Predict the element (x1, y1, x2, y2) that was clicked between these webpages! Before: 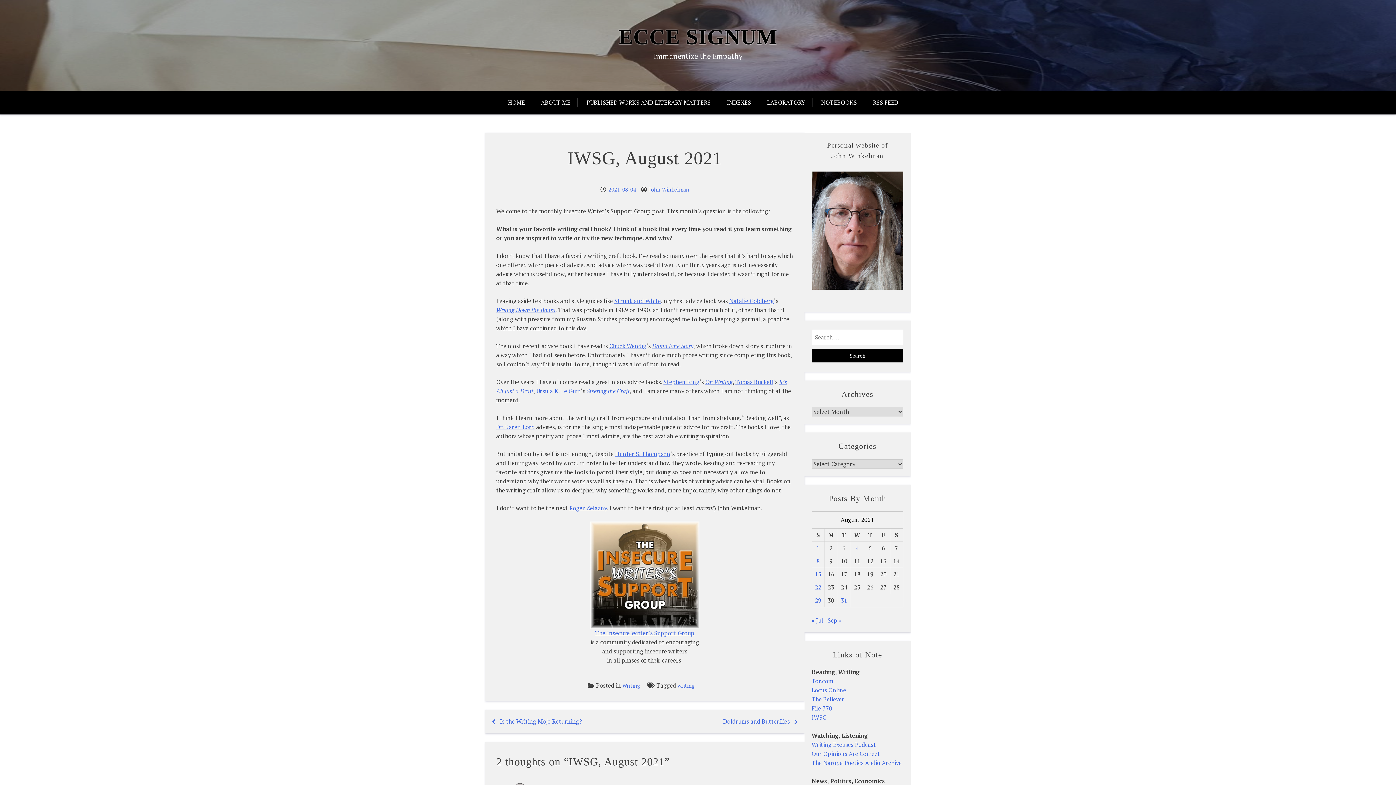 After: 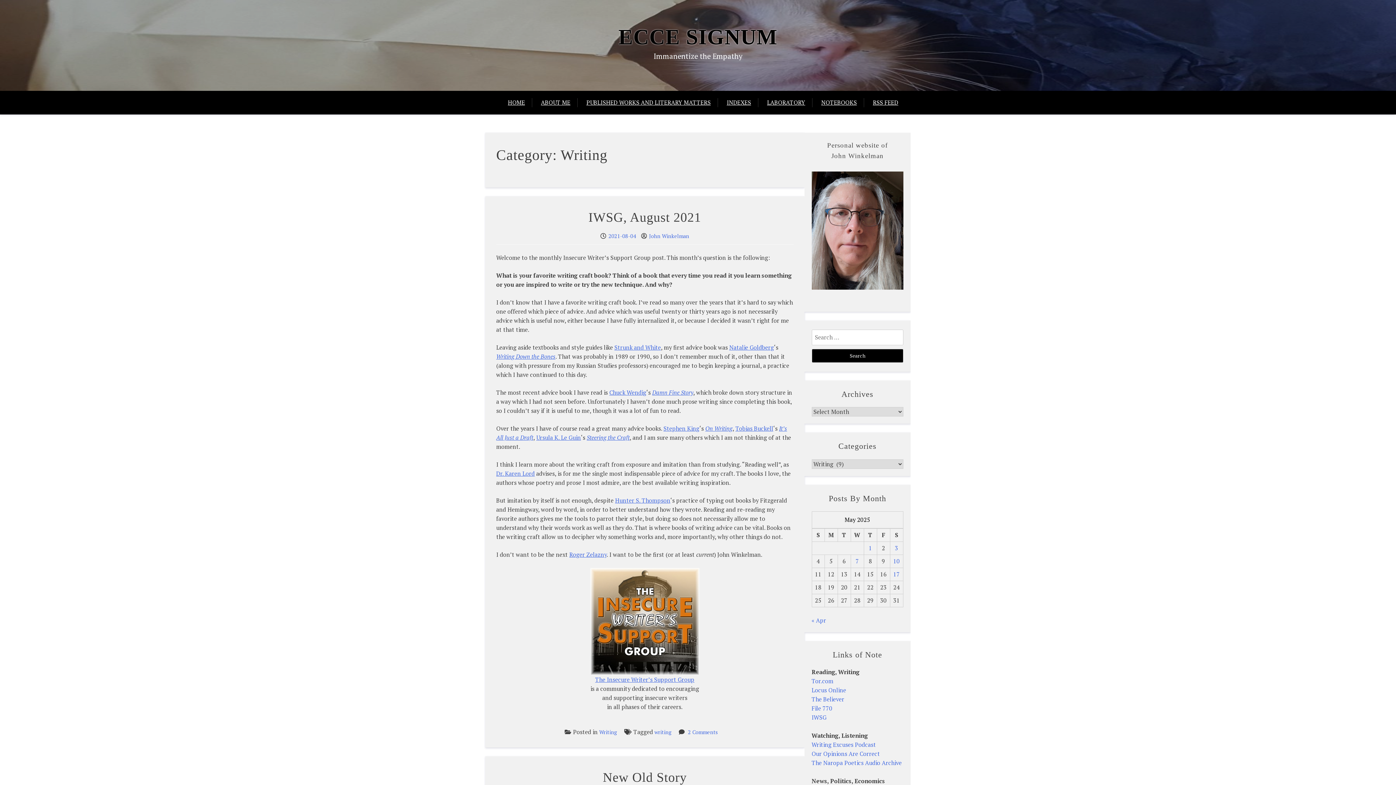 Action: bbox: (622, 682, 640, 689) label: Writing